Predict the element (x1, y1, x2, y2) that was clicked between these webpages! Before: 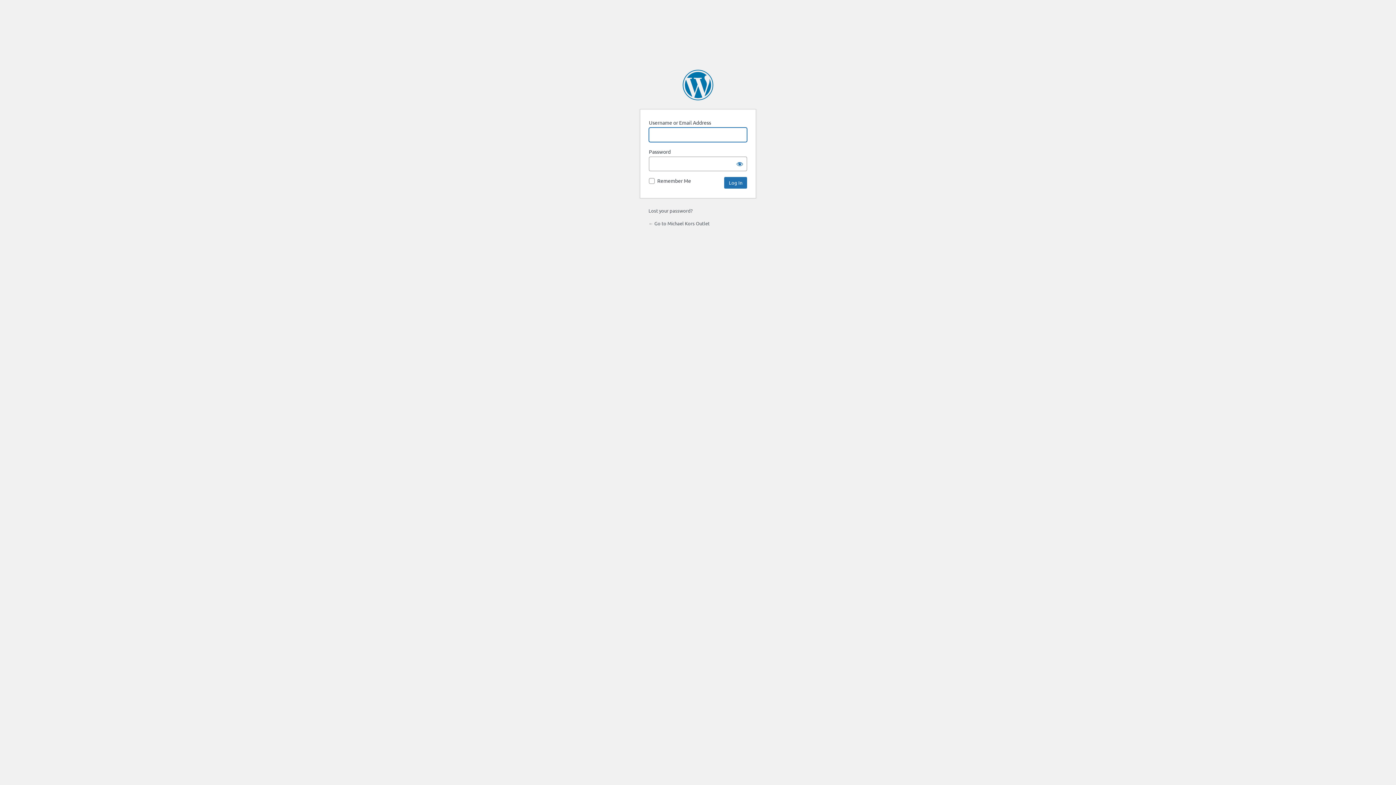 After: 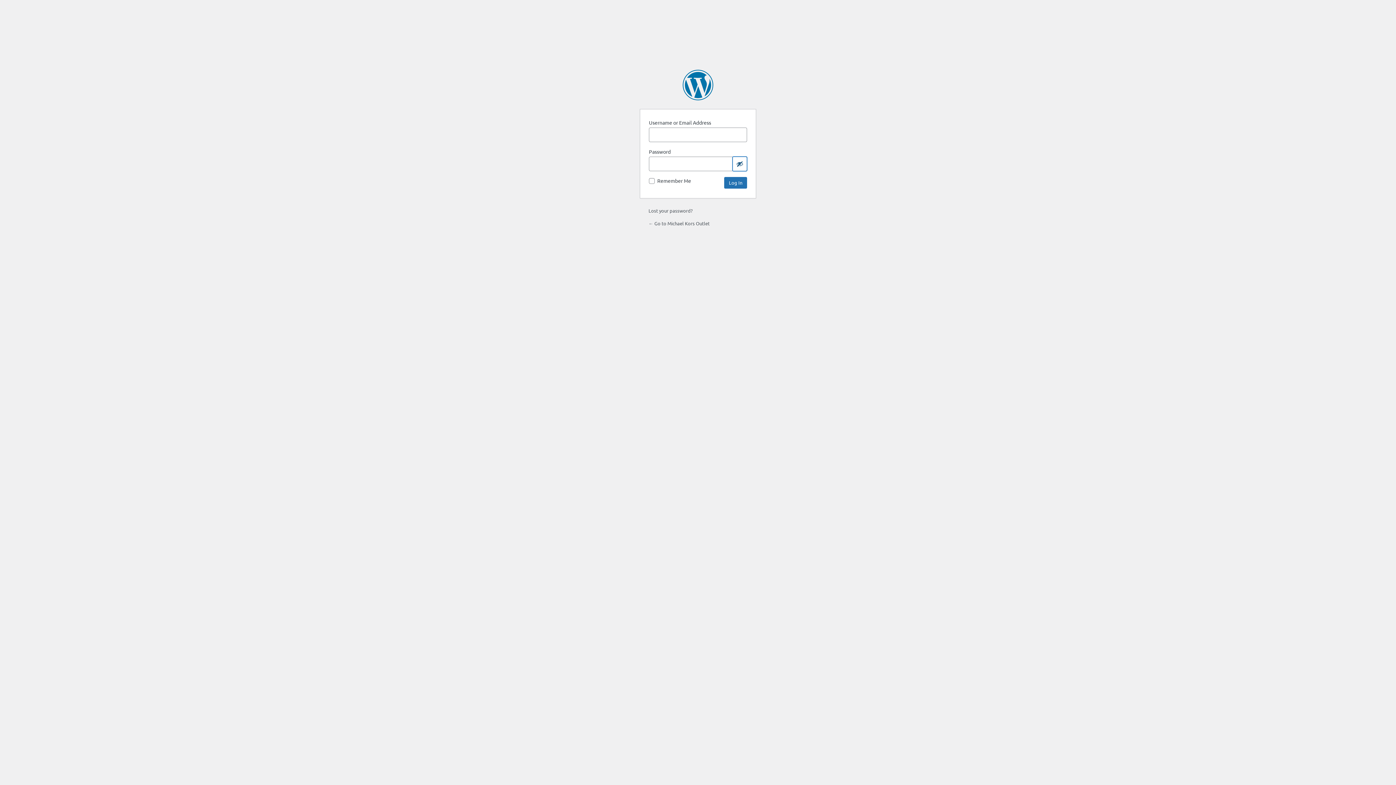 Action: bbox: (732, 156, 747, 171) label: Show password